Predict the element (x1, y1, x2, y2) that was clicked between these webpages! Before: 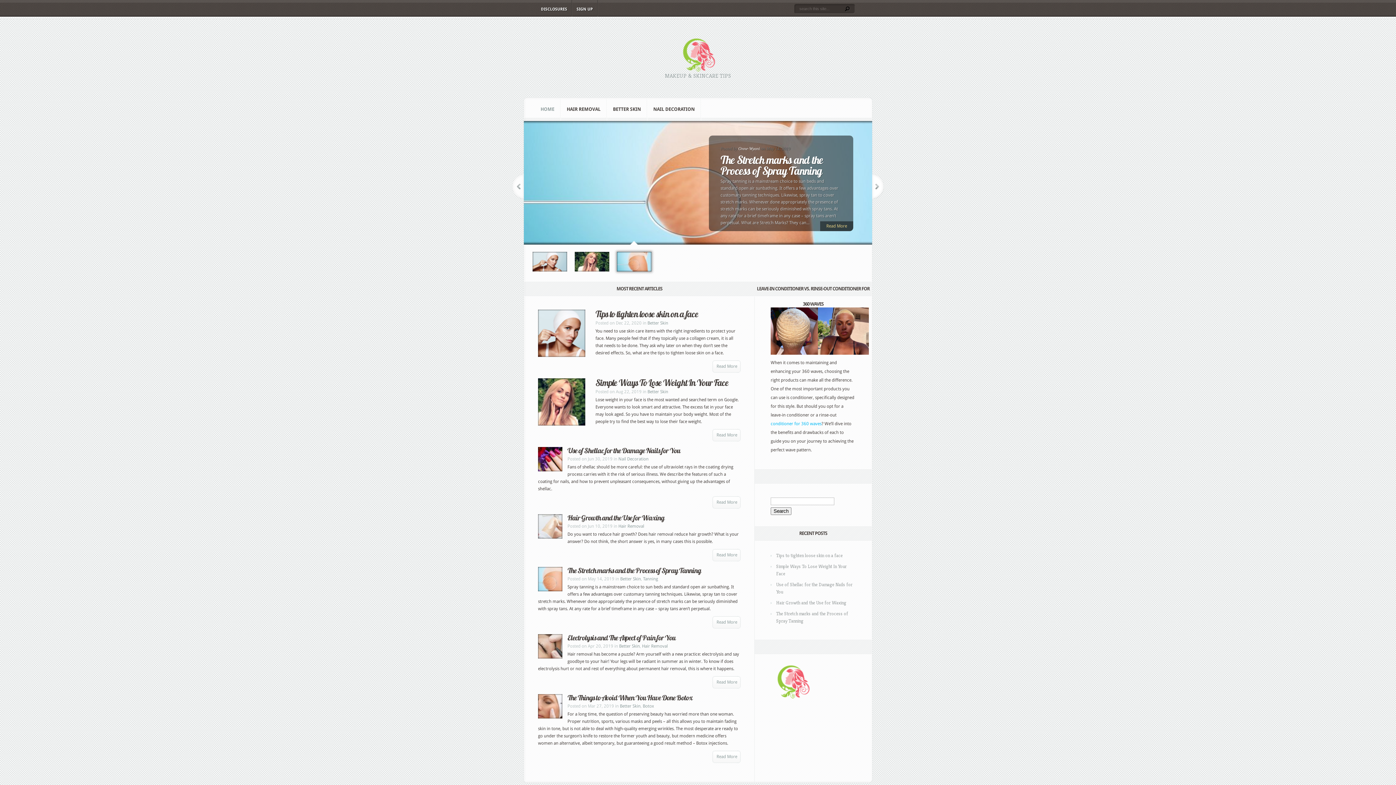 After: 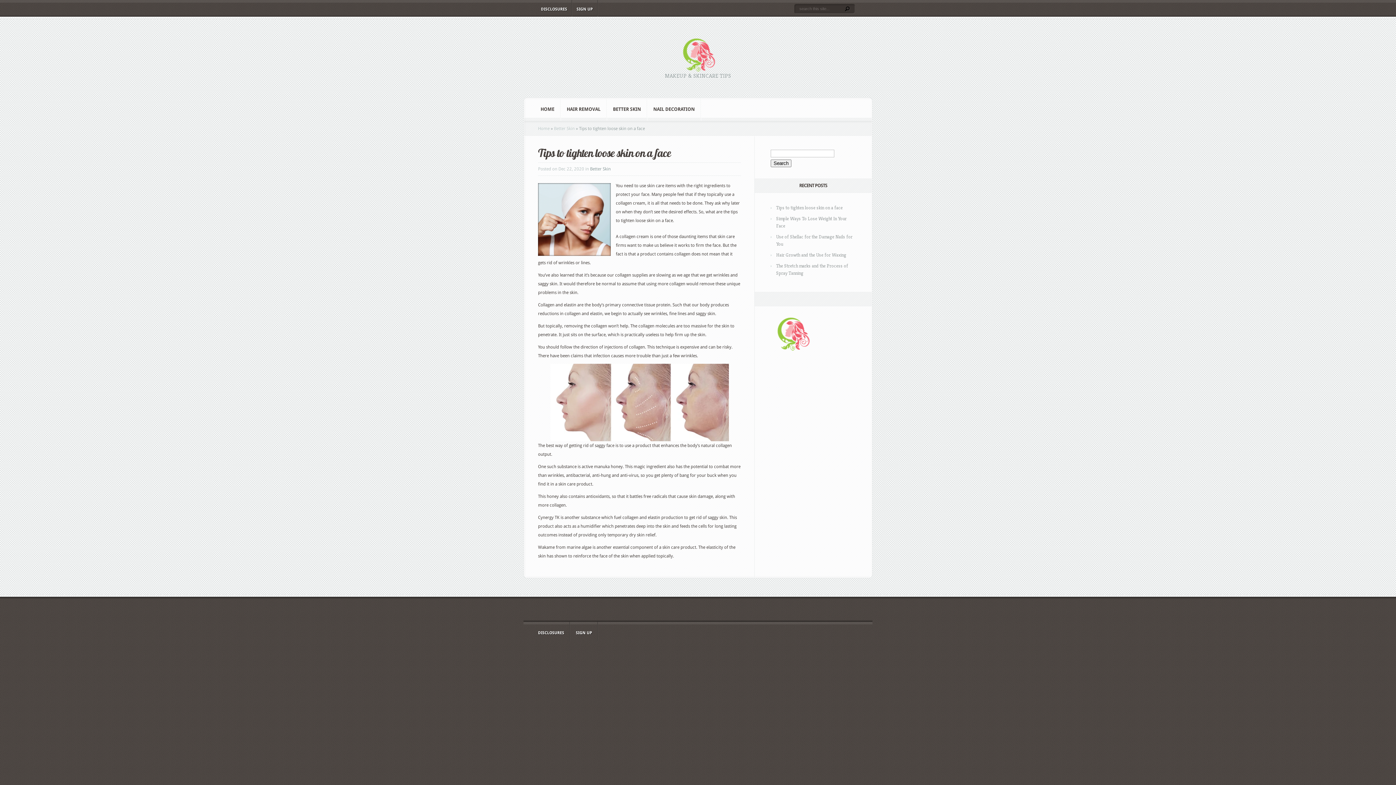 Action: bbox: (820, 221, 853, 231) label: Read More